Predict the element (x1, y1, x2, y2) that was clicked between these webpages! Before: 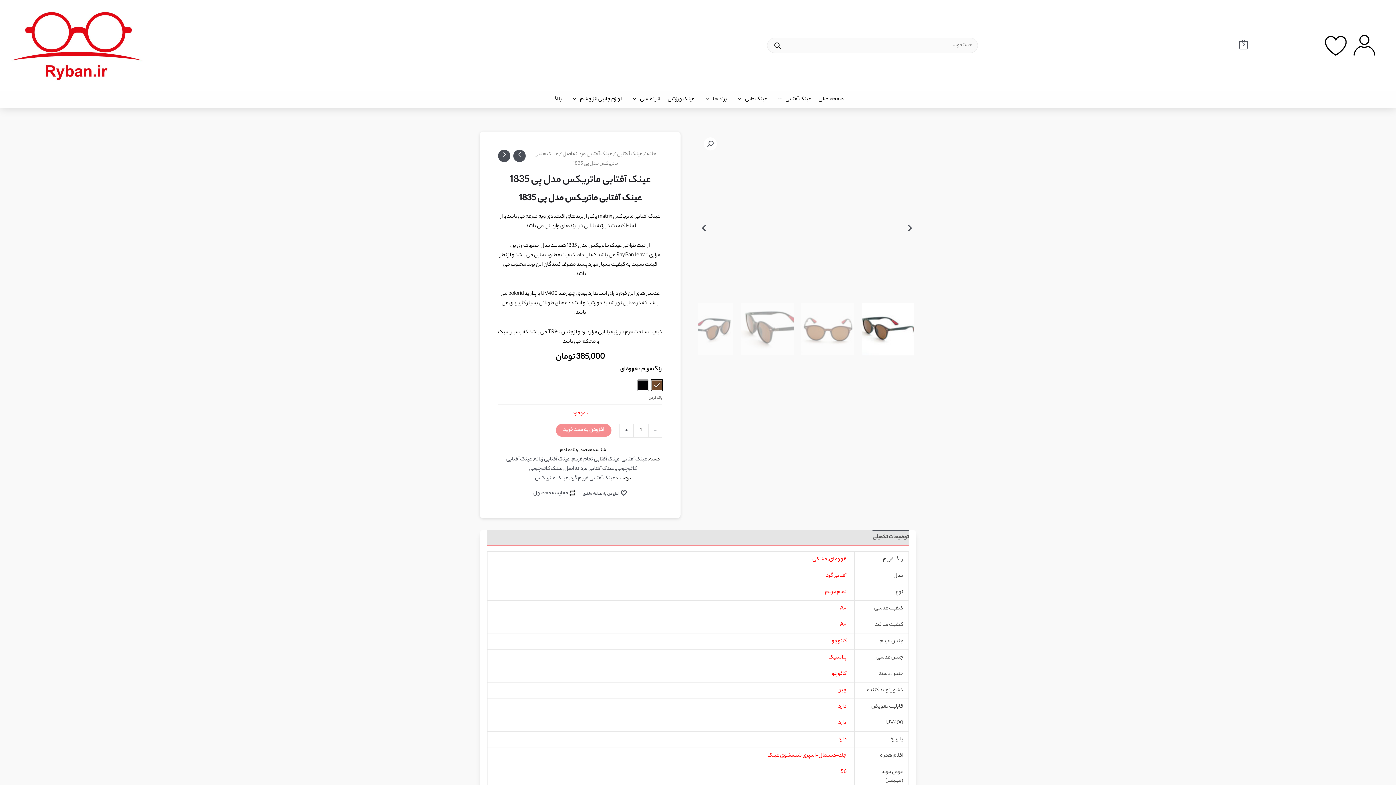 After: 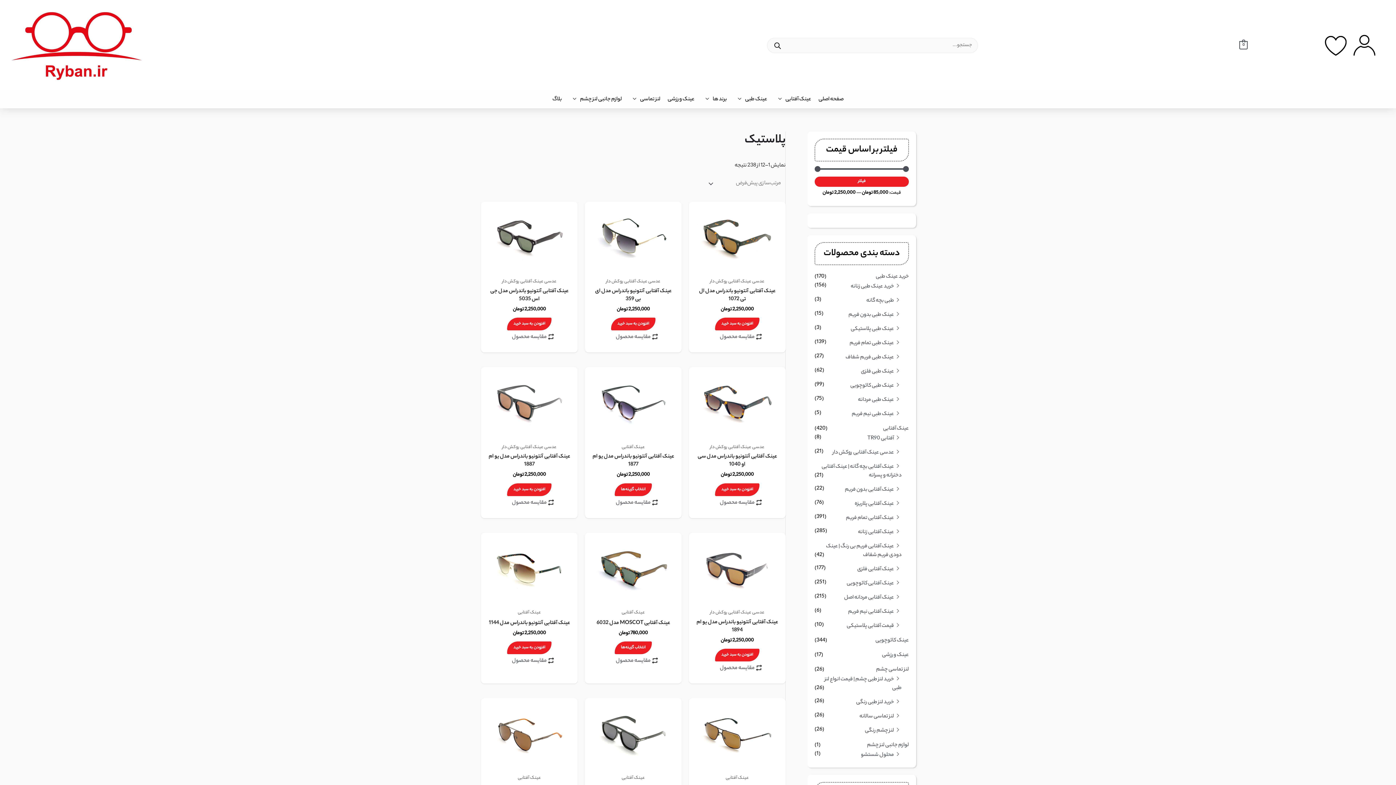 Action: label: پلاستیک bbox: (828, 653, 846, 662)